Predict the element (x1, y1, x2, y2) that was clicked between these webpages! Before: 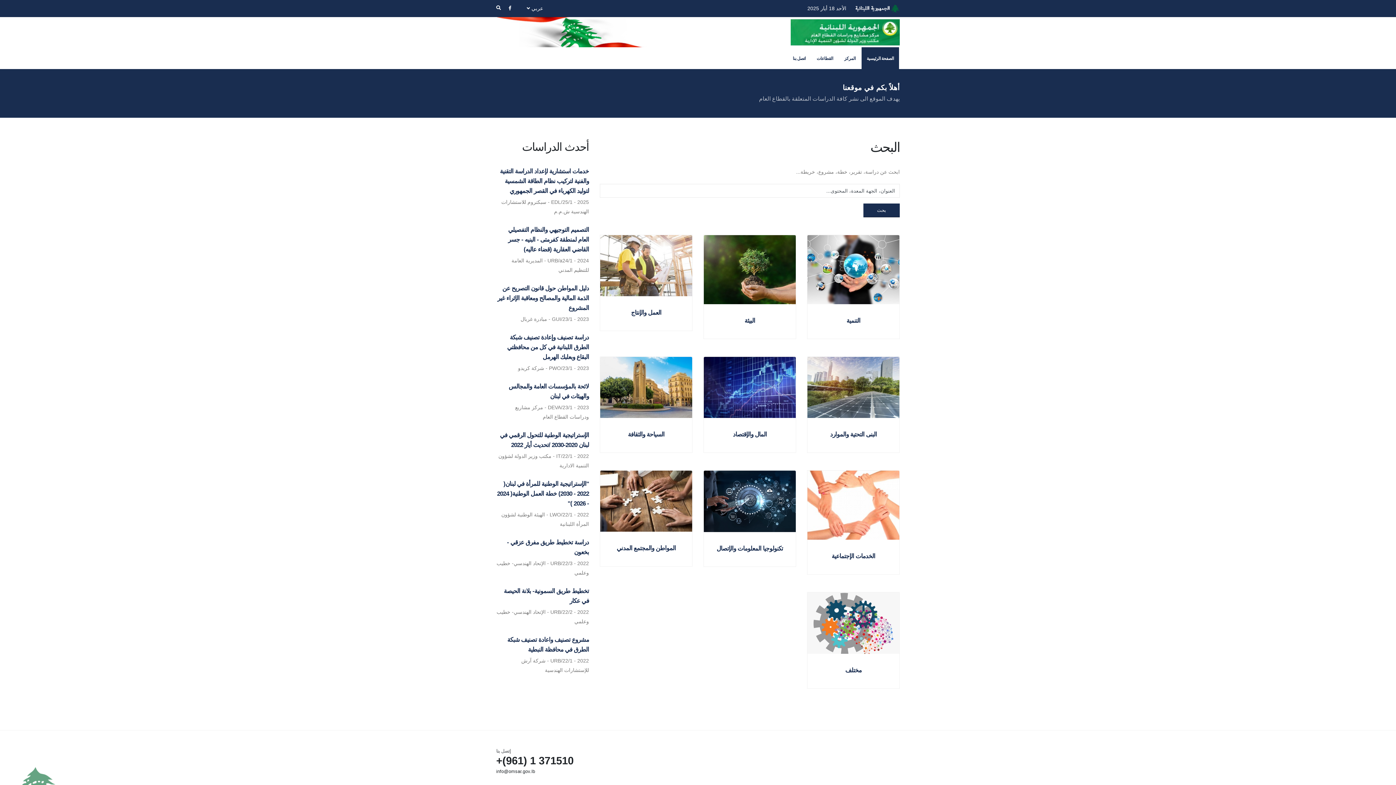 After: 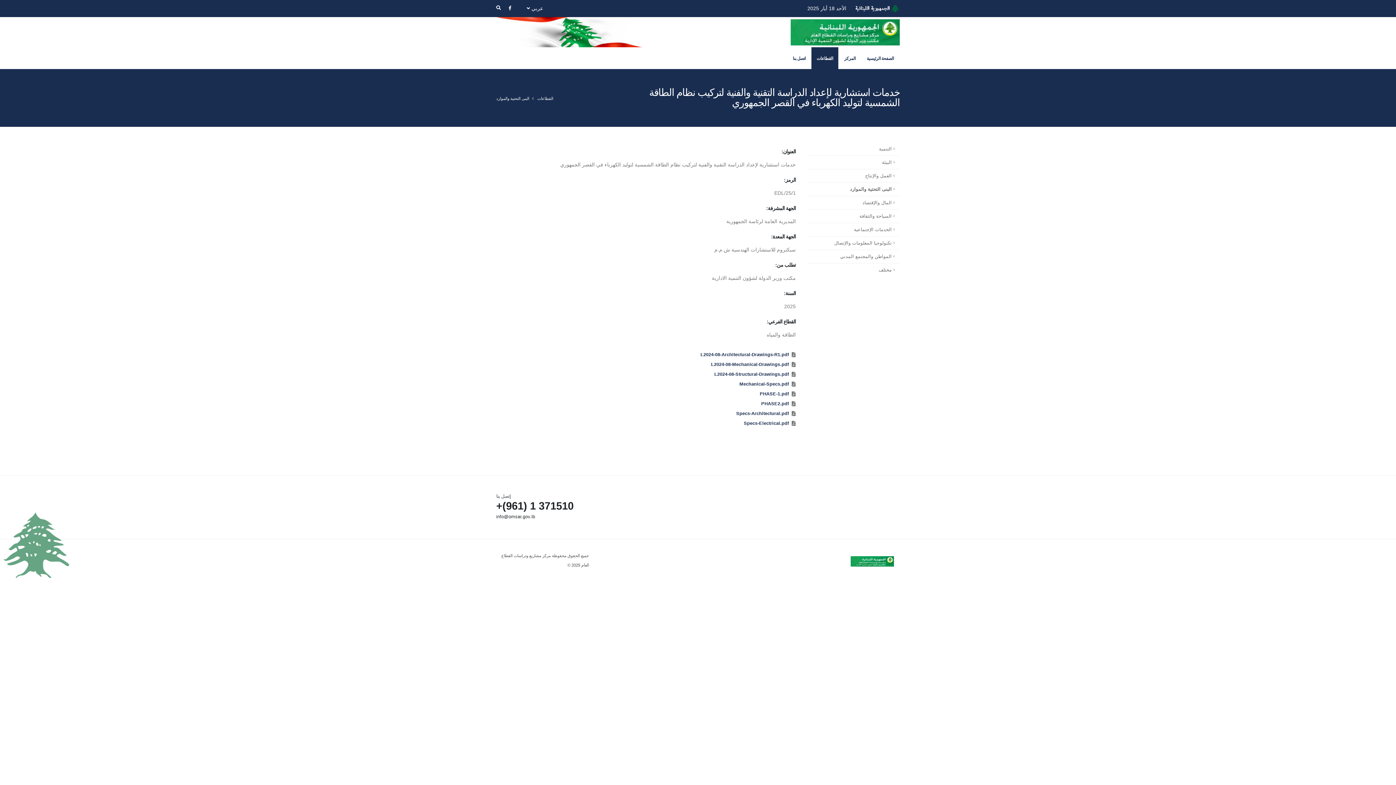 Action: bbox: (500, 167, 589, 194) label: خدمات استشارية لإعداد الدراسة التقنية والفنية لتركيب نظام الطاقة الشمسية لتوليد الكهرباء في القصر الجمهوري